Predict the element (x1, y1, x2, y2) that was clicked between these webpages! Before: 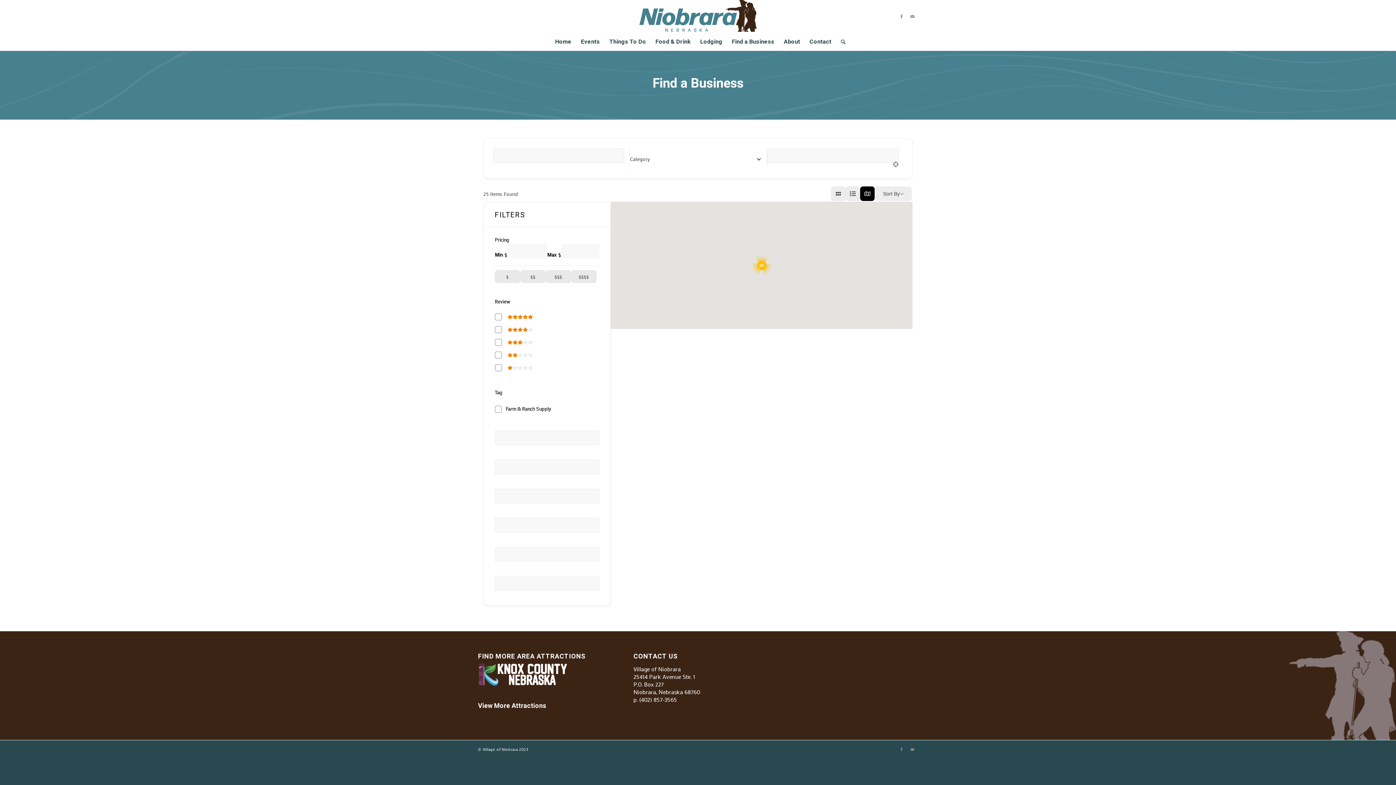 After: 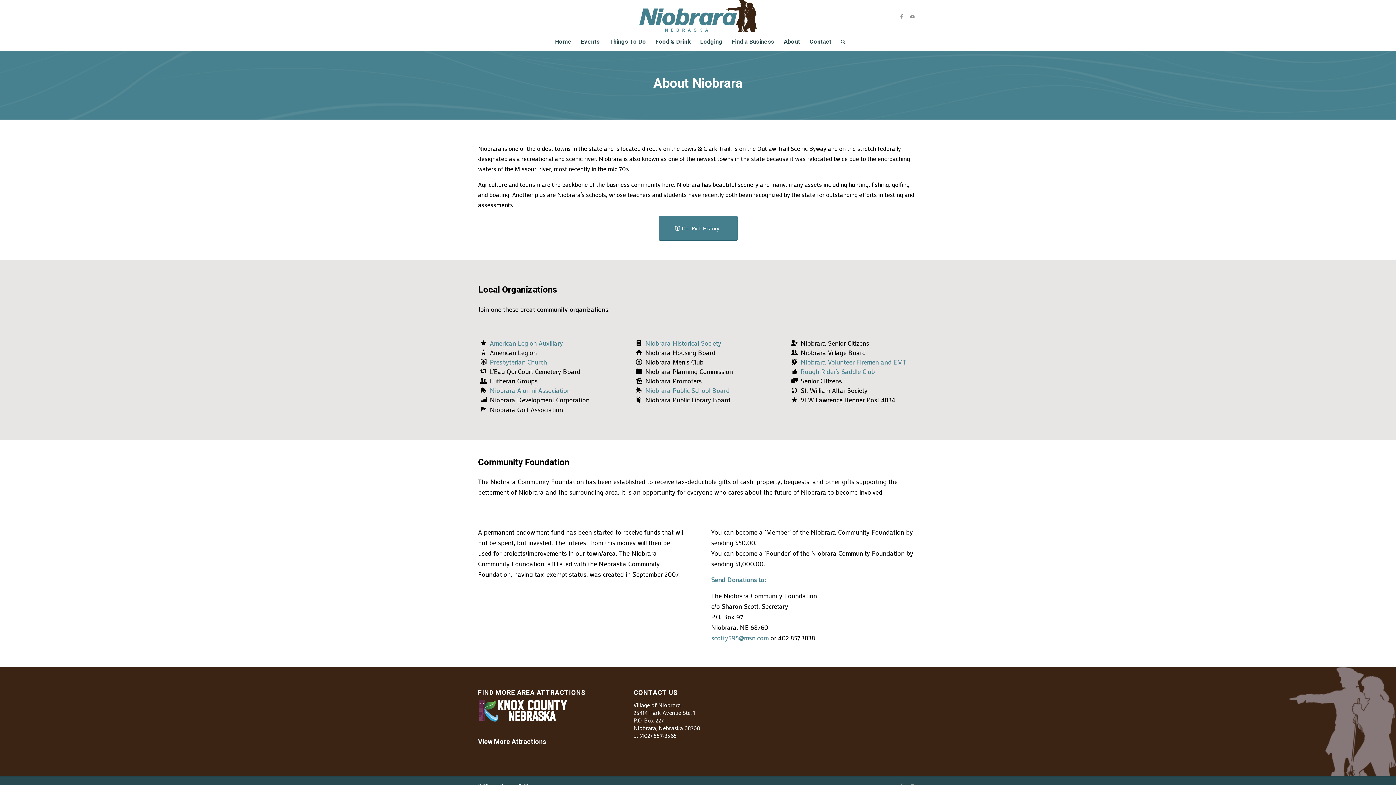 Action: bbox: (779, 32, 805, 50) label: About